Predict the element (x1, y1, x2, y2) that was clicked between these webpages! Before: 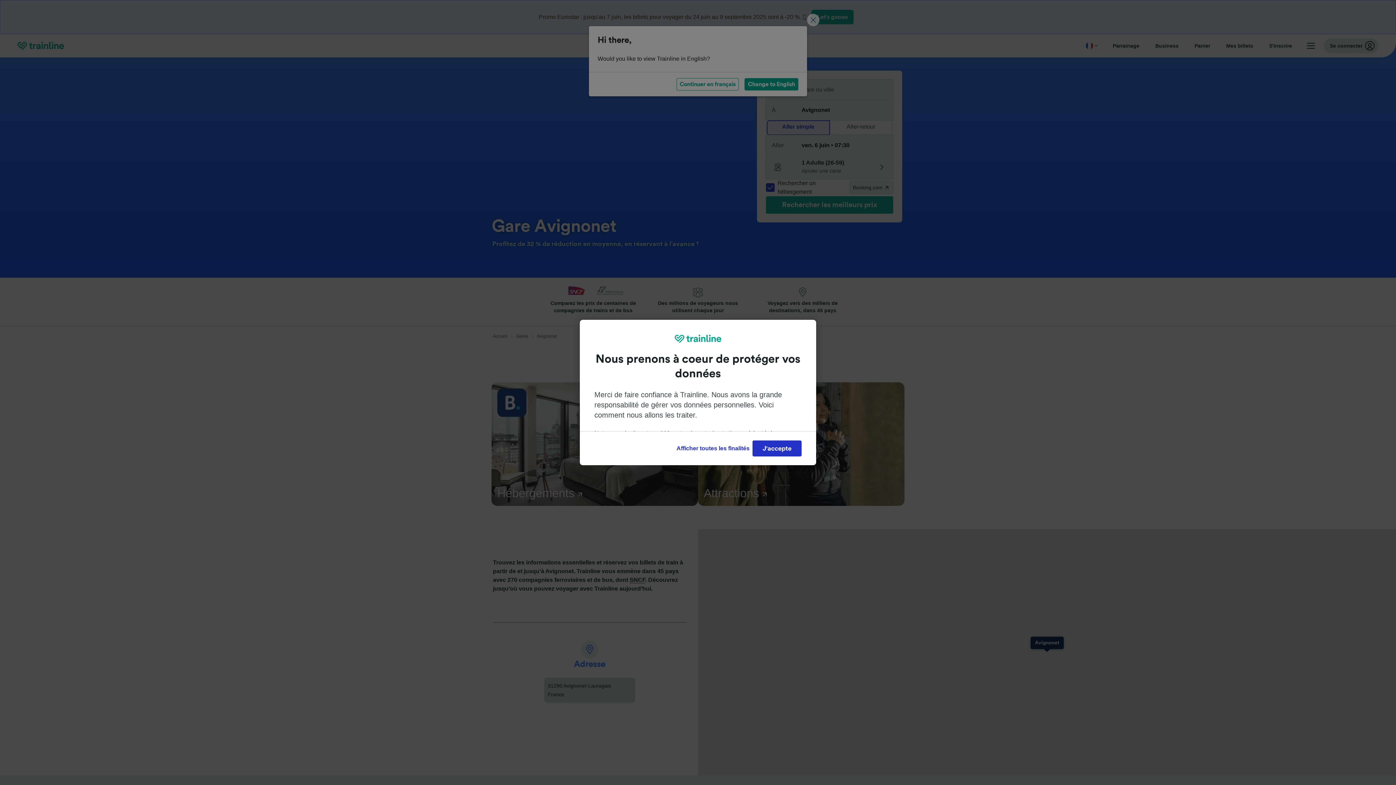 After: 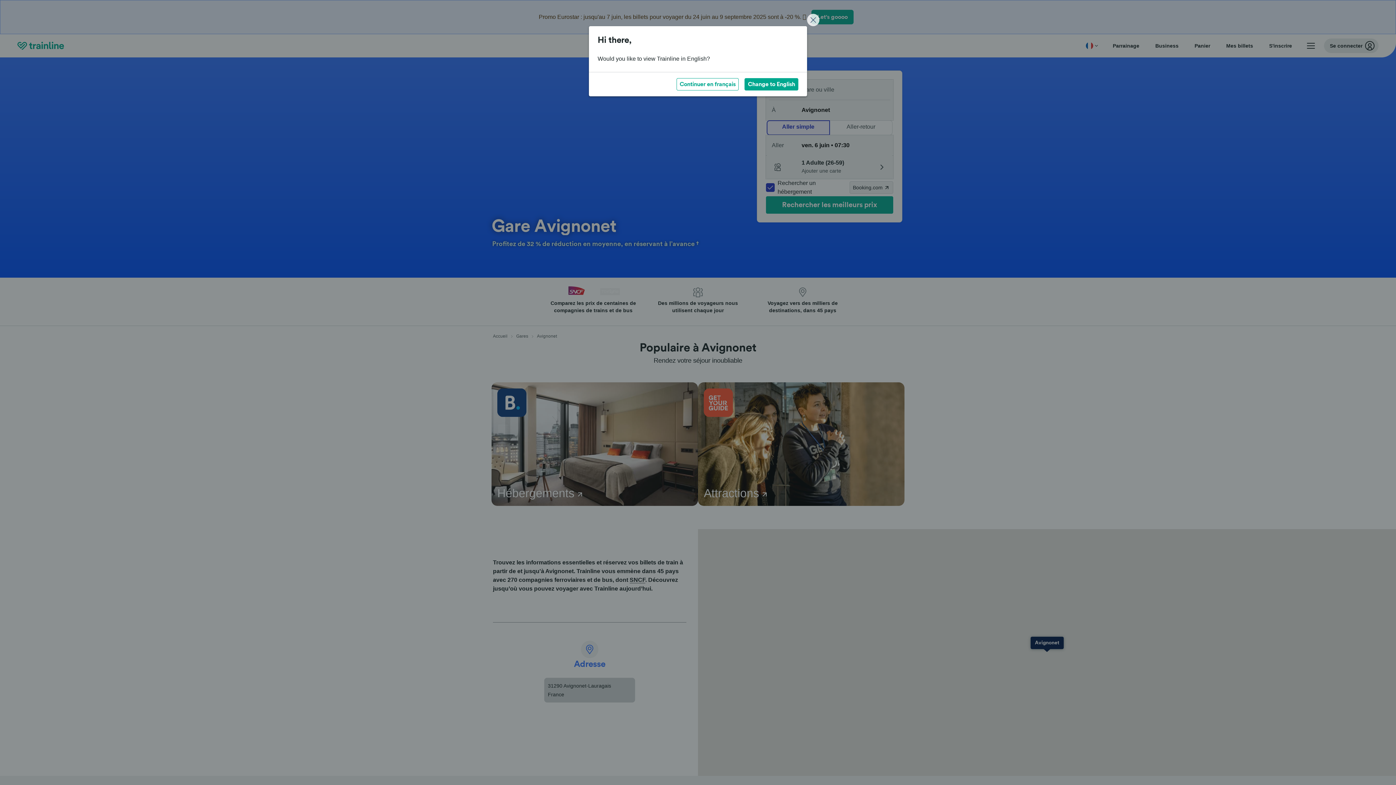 Action: label: J'accepte bbox: (752, 440, 801, 456)